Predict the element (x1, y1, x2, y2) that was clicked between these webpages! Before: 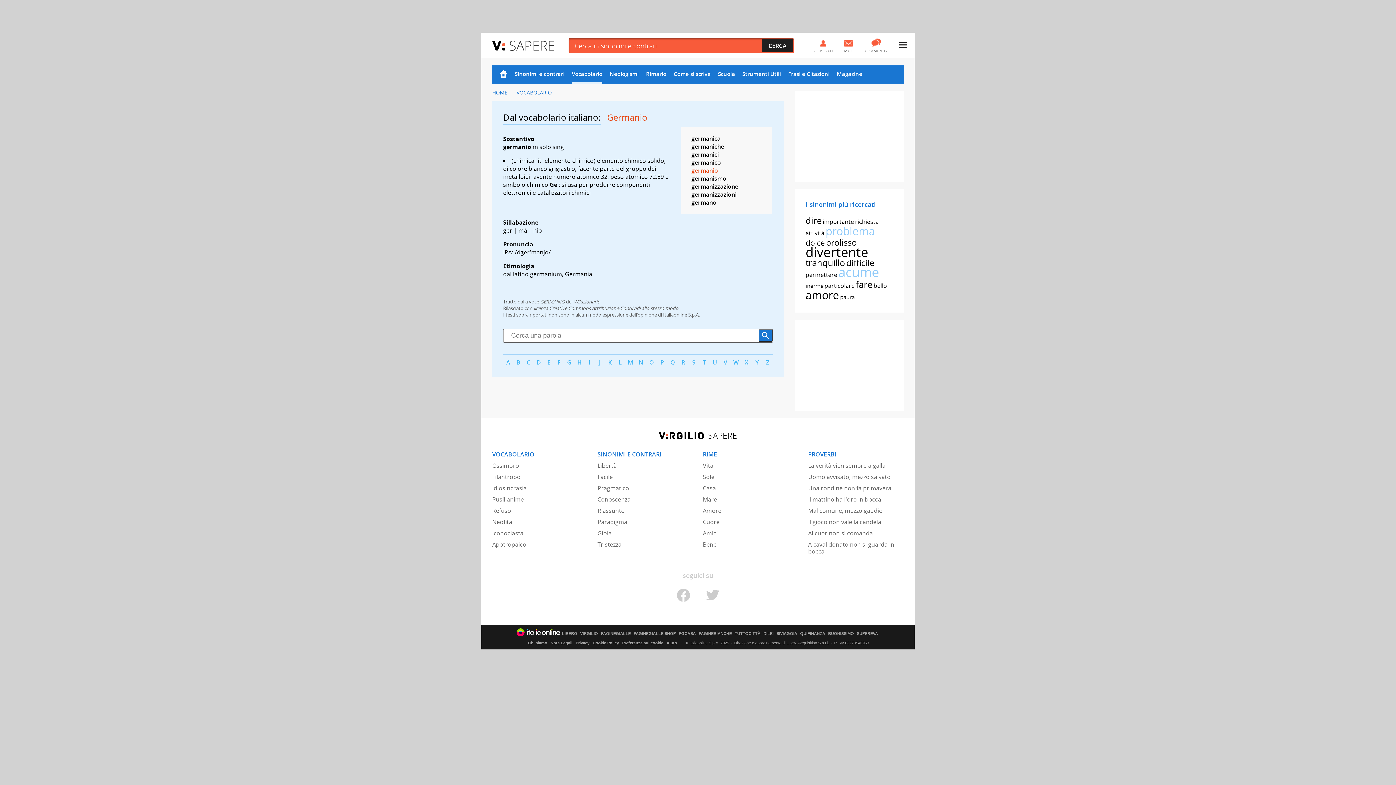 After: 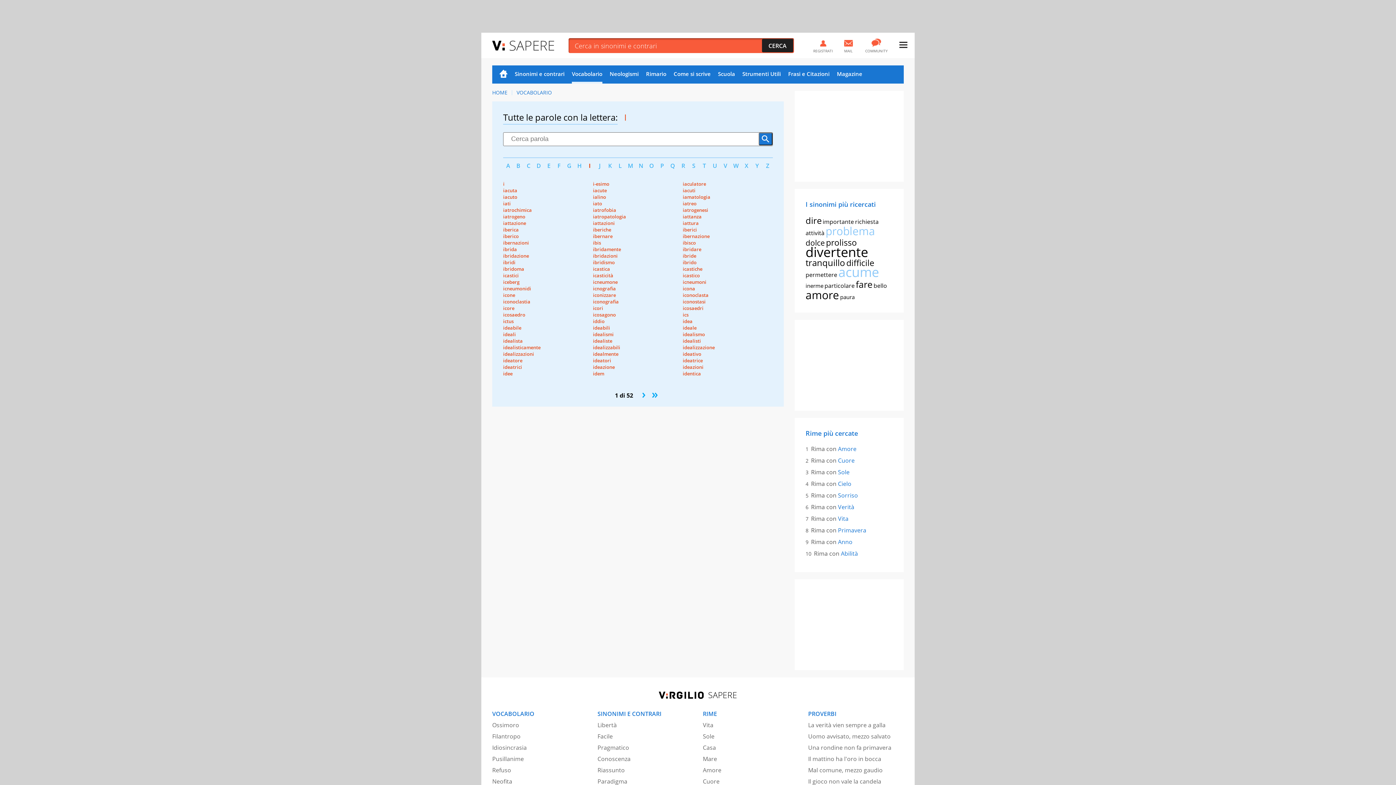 Action: label: I bbox: (584, 358, 594, 366)